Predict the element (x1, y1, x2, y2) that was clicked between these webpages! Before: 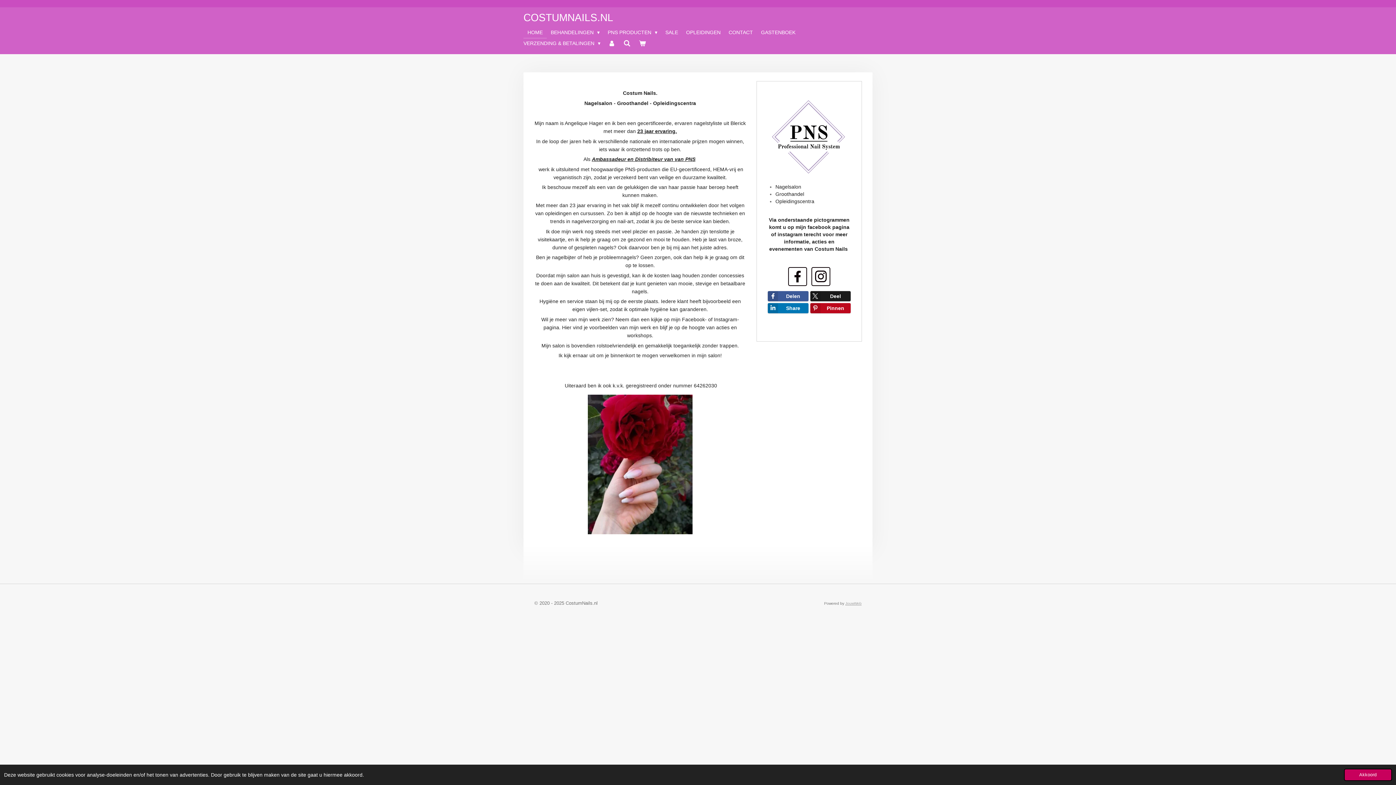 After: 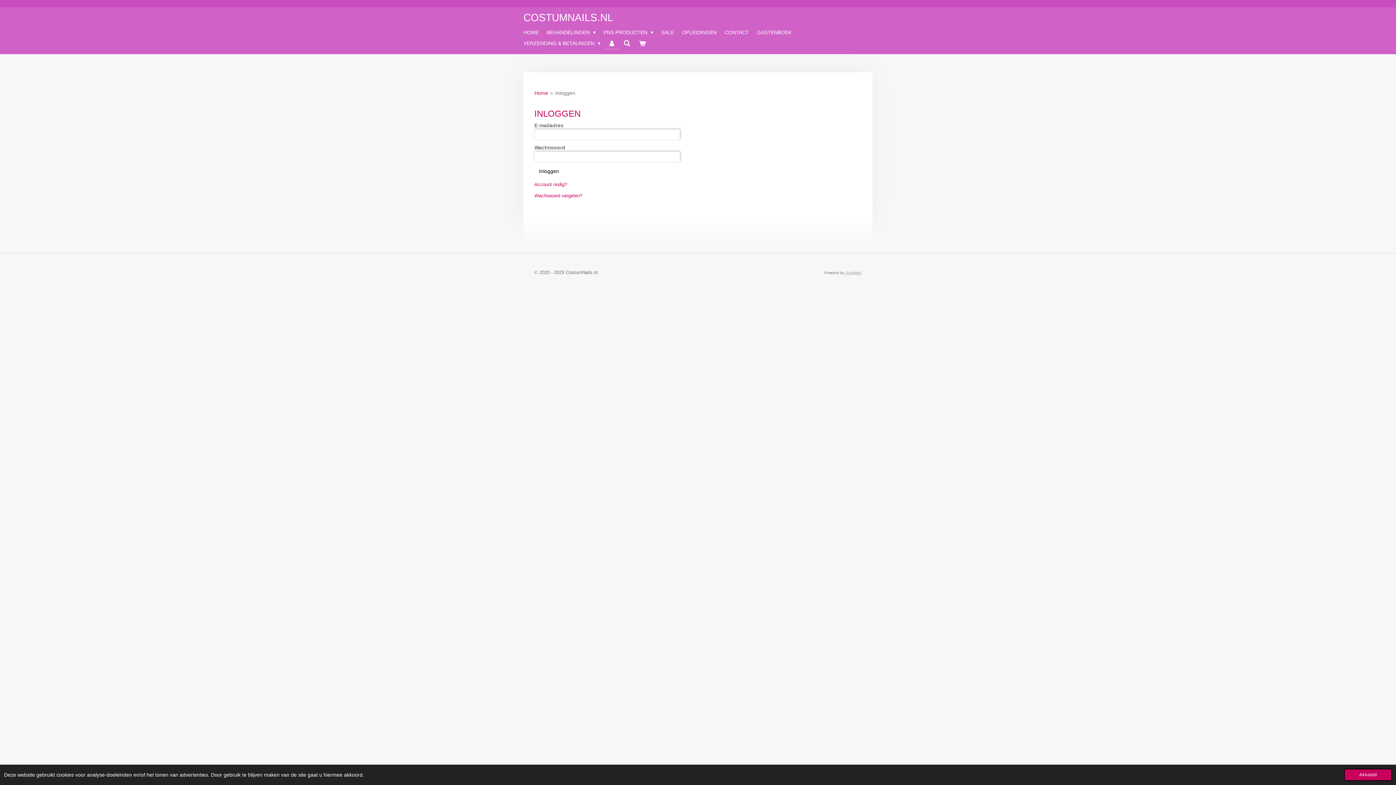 Action: bbox: (604, 37, 619, 48)